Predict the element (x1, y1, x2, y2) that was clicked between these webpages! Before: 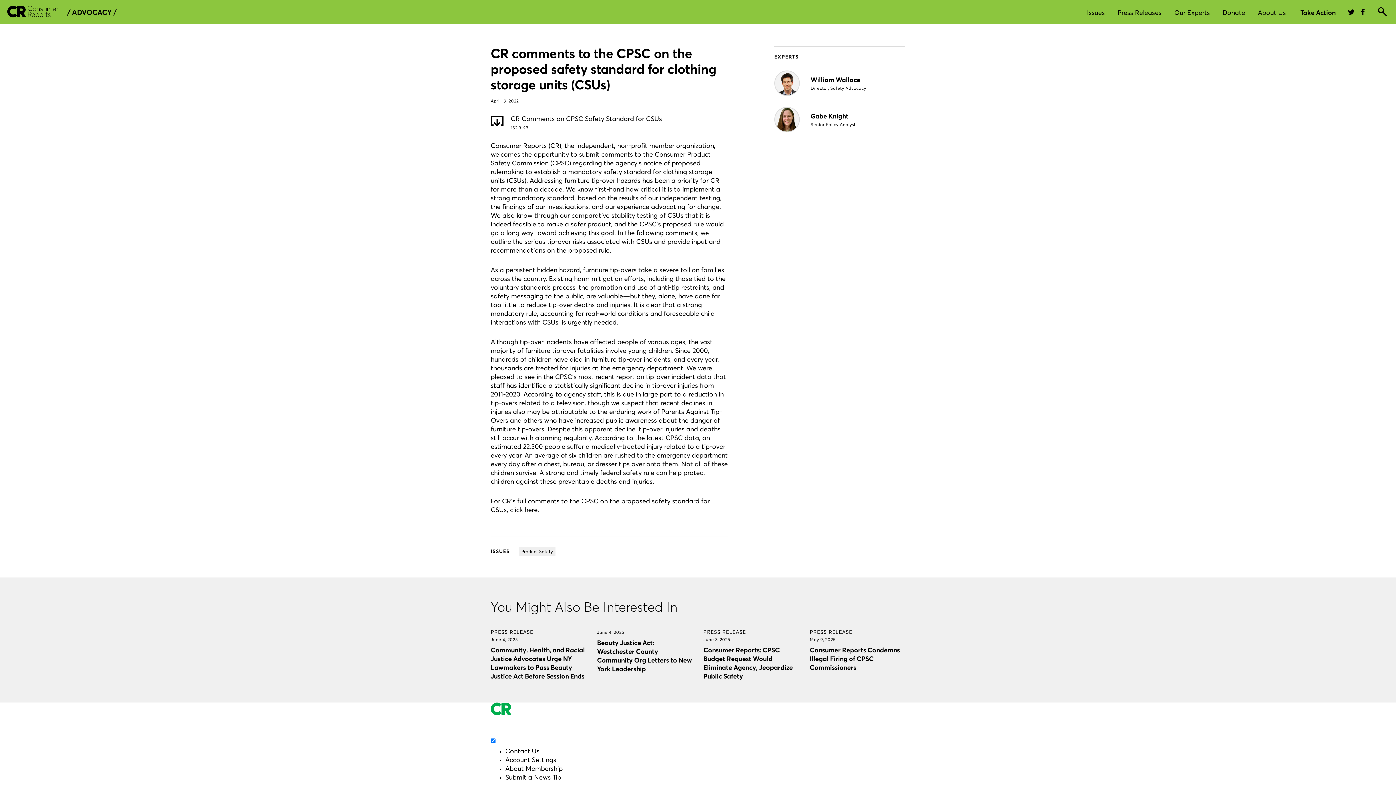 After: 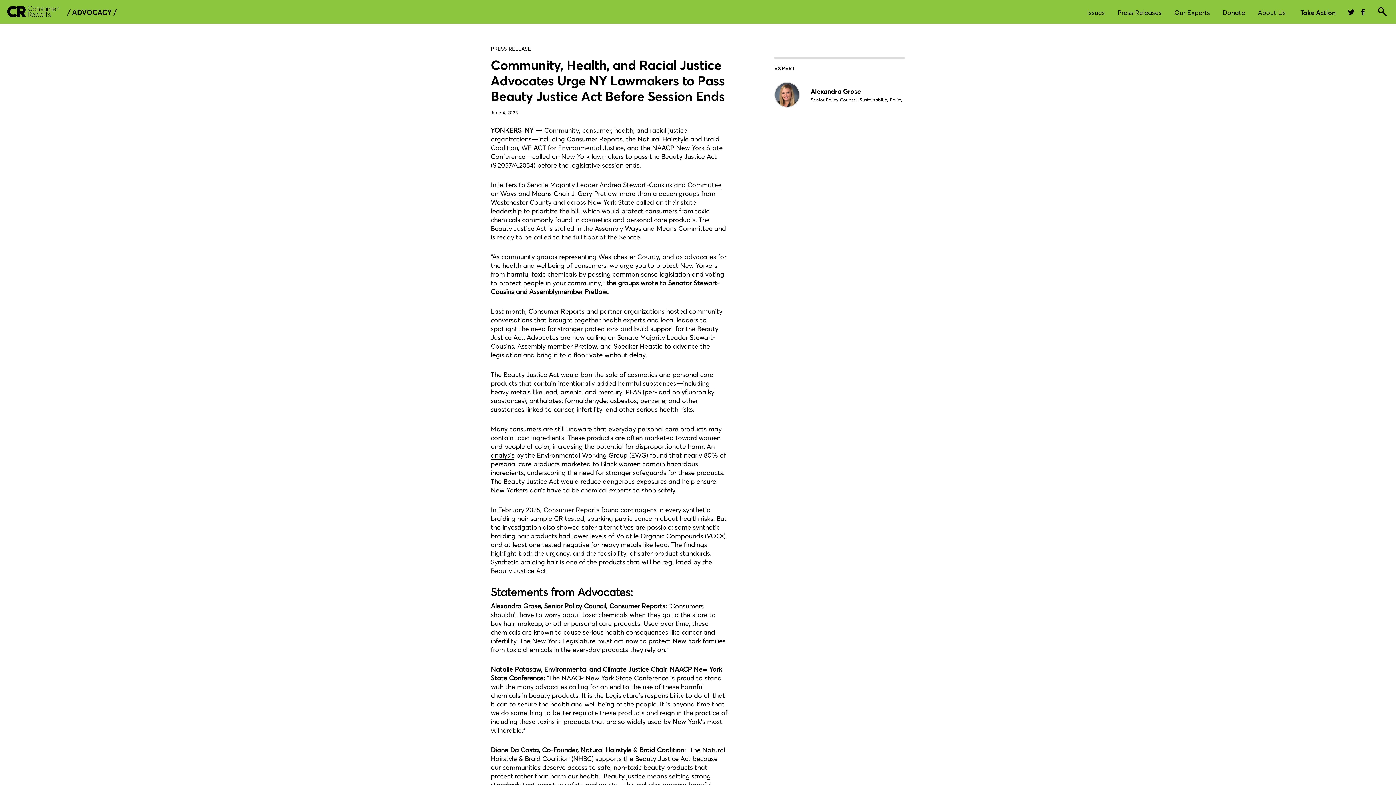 Action: bbox: (490, 646, 586, 681) label: Community, Health, and Racial Justice Advocates Urge NY Lawmakers to Pass Beauty Justice Act Before Session Ends